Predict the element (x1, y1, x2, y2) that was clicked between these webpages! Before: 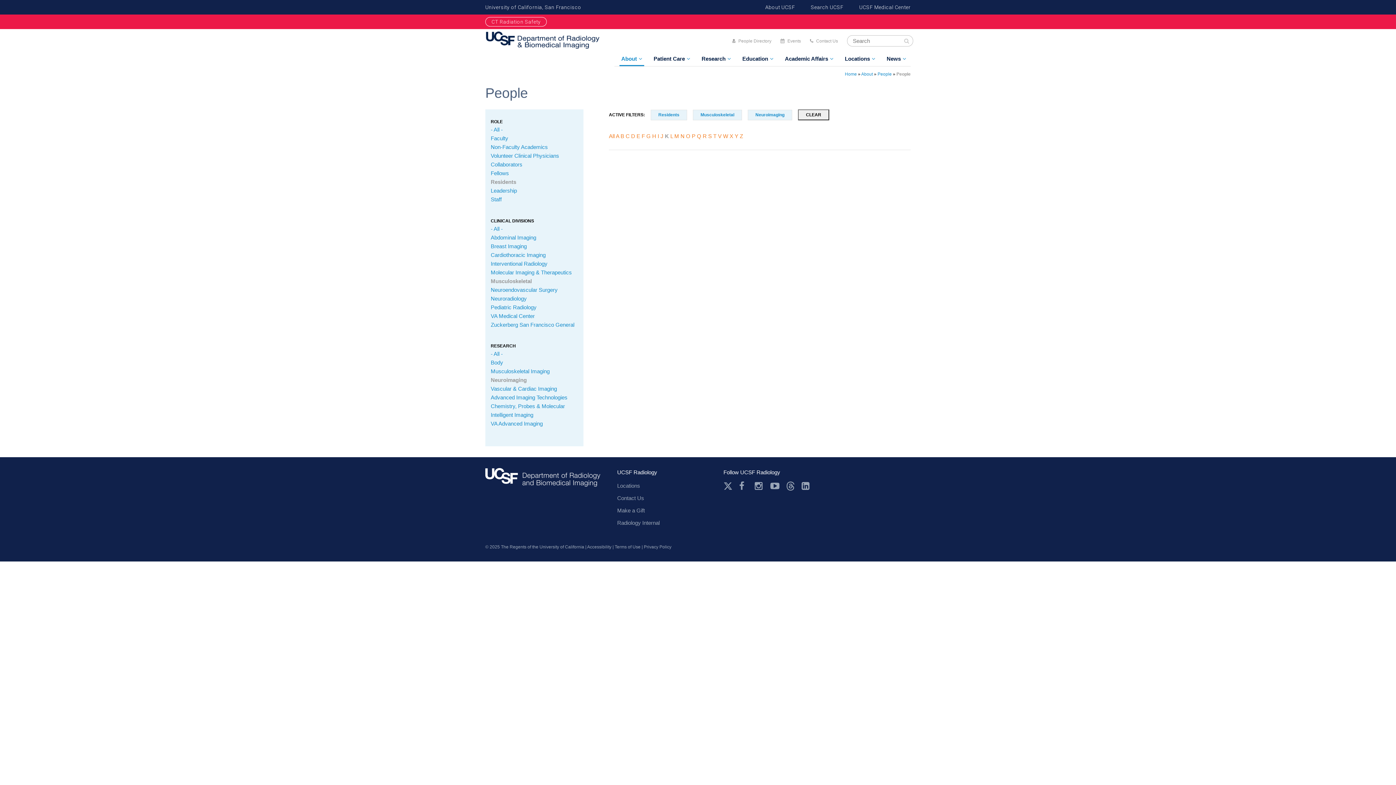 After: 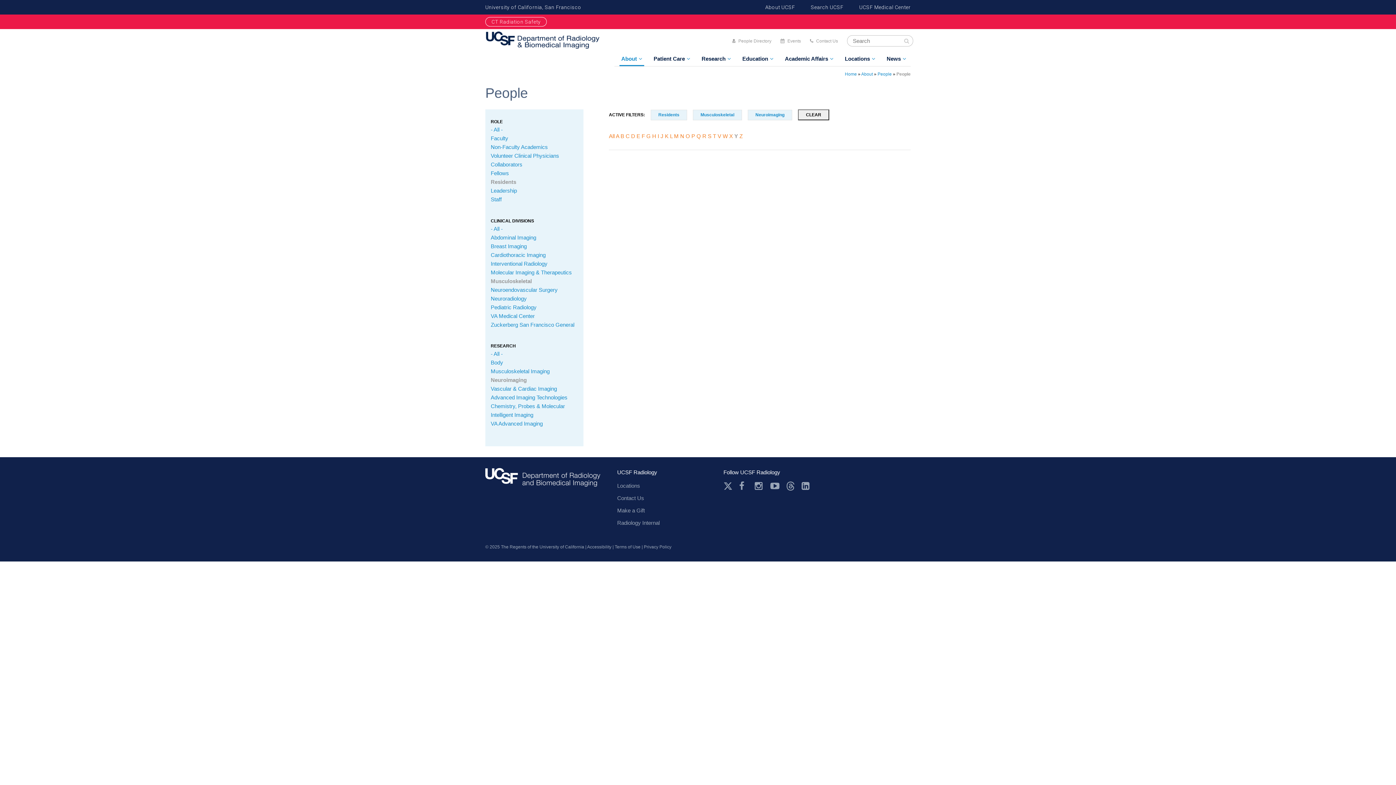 Action: bbox: (734, 133, 738, 139) label: Y